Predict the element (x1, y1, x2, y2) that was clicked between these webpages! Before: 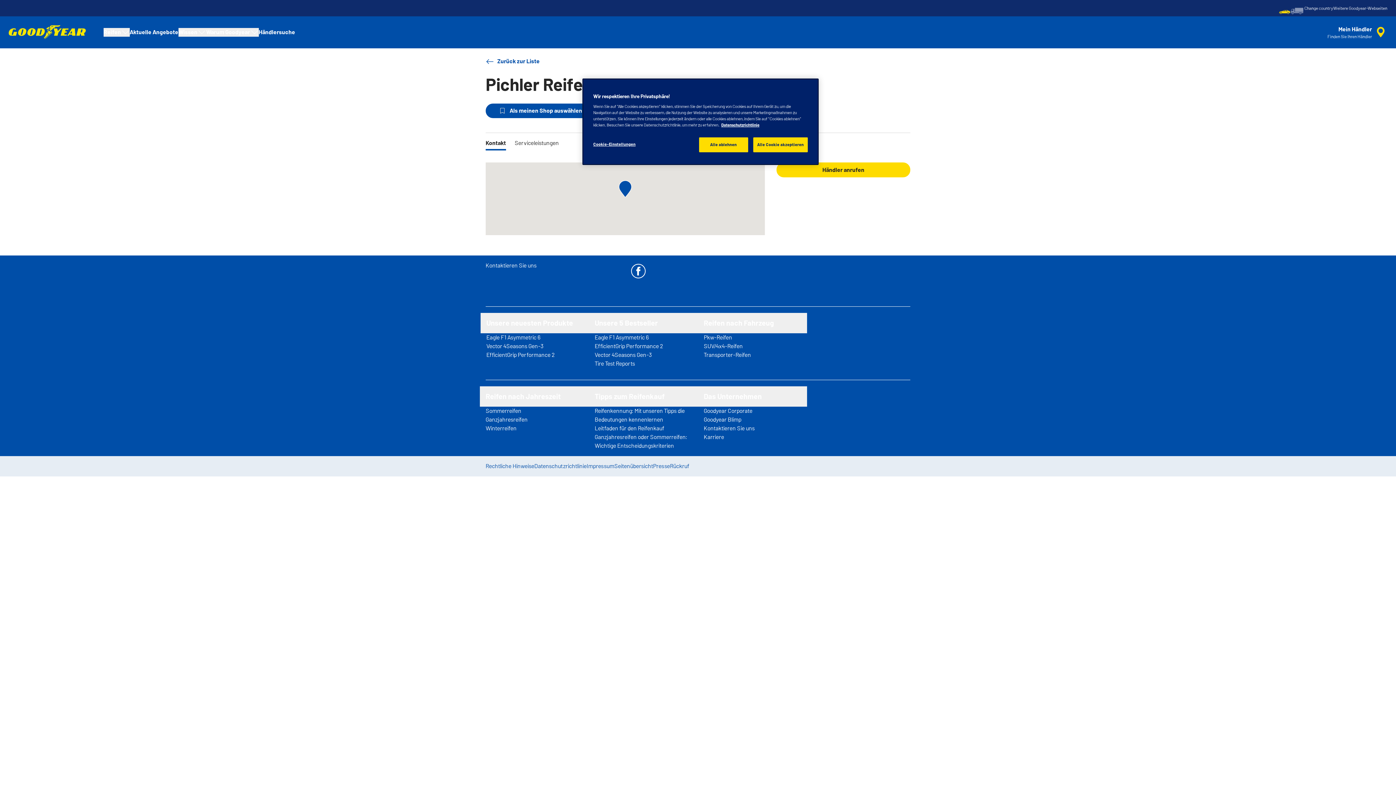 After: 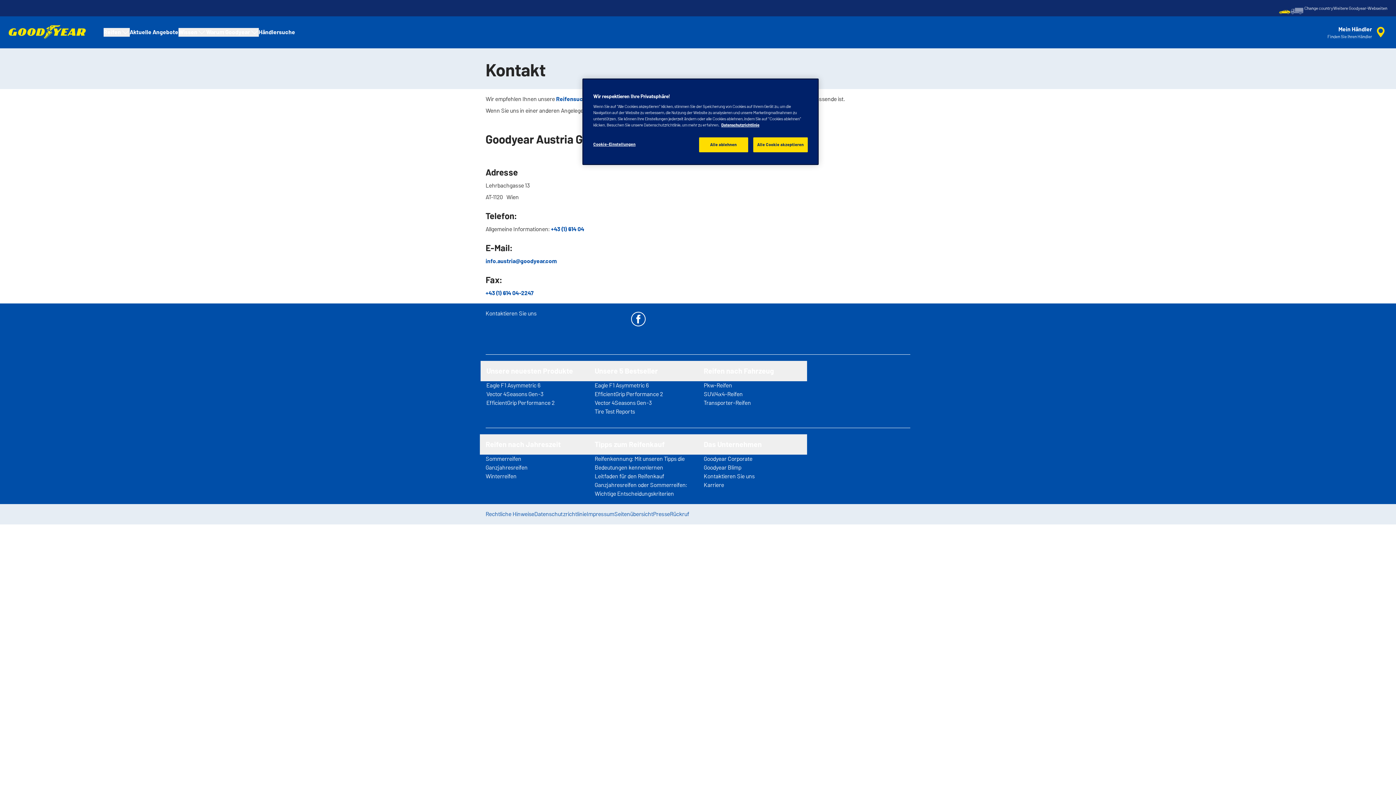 Action: label: Kontaktieren Sie uns bbox: (704, 417, 801, 426)